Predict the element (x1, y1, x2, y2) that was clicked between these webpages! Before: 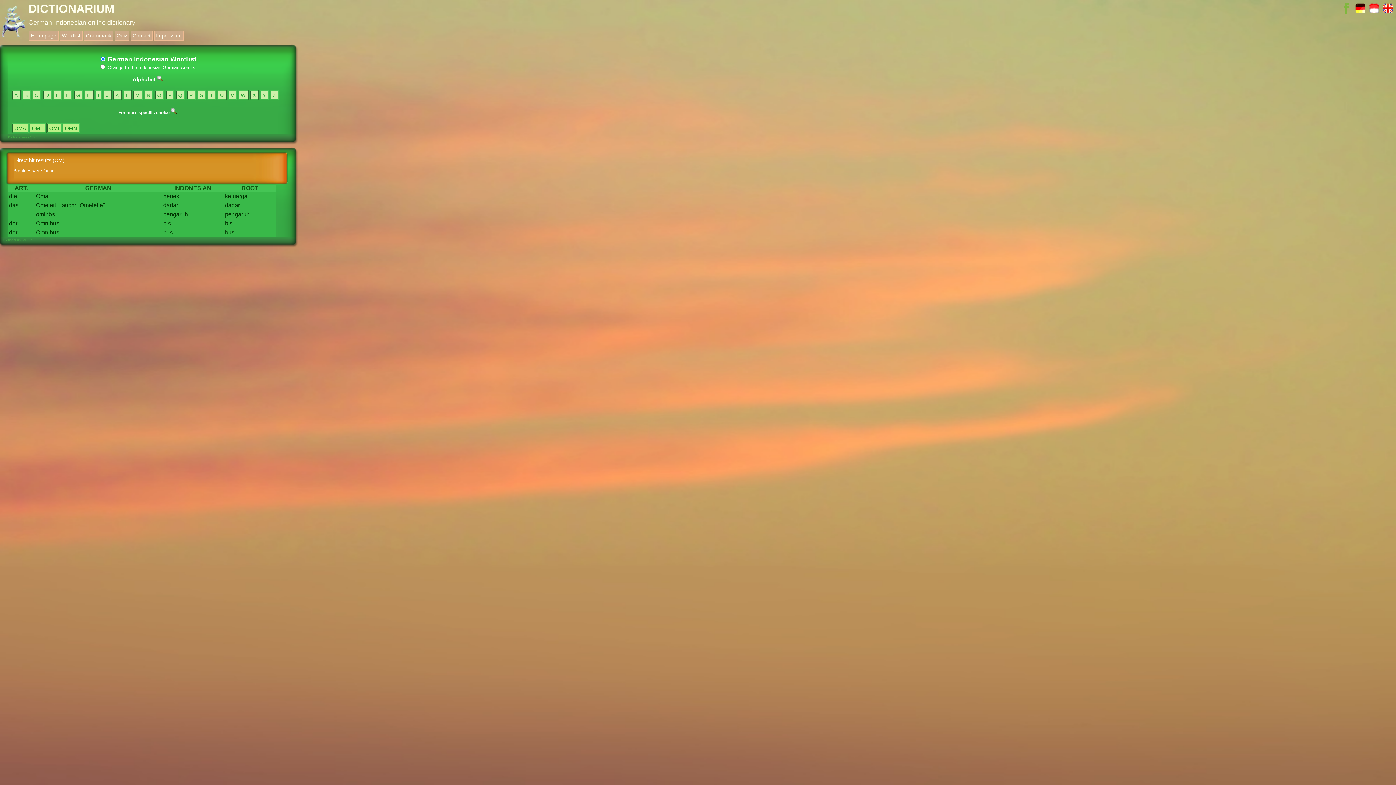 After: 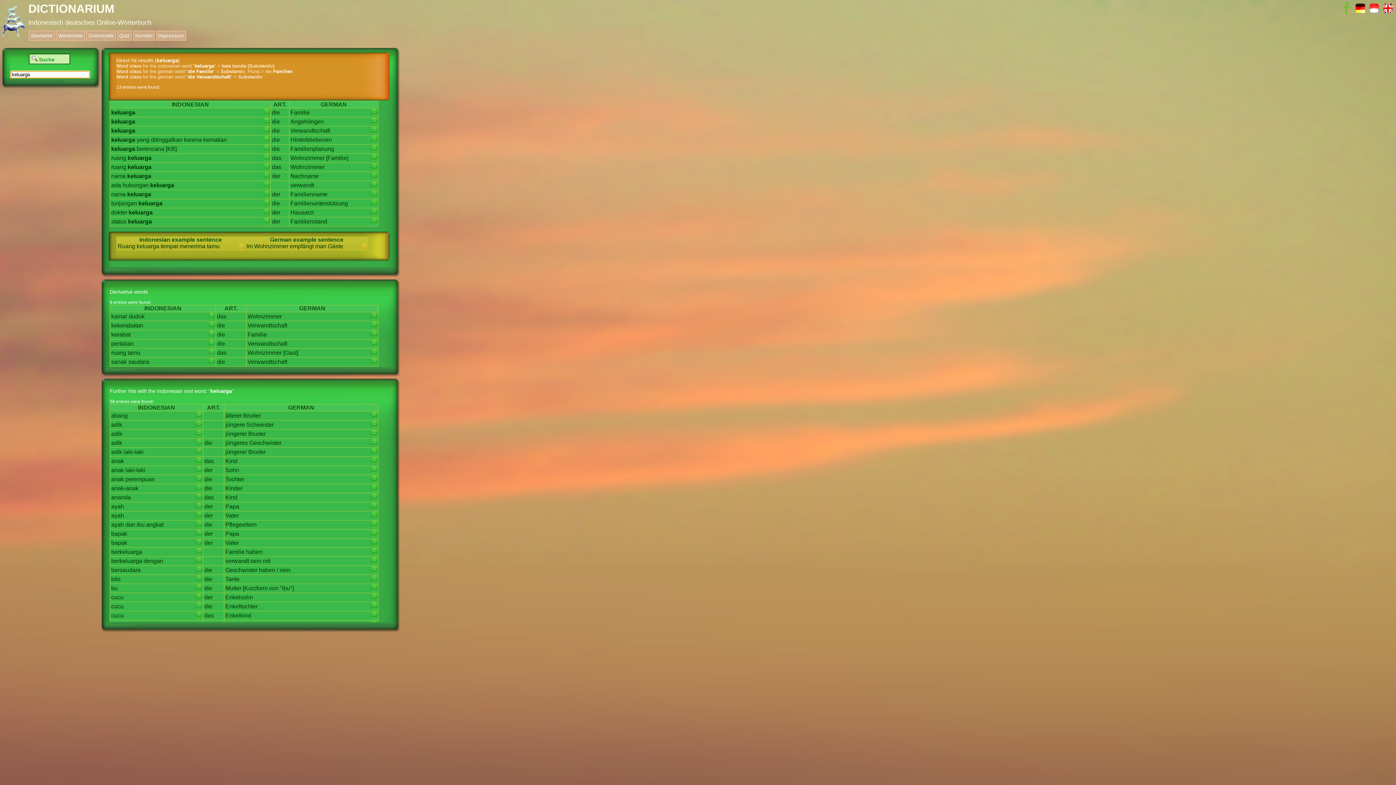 Action: bbox: (225, 193, 247, 199) label: keluarga